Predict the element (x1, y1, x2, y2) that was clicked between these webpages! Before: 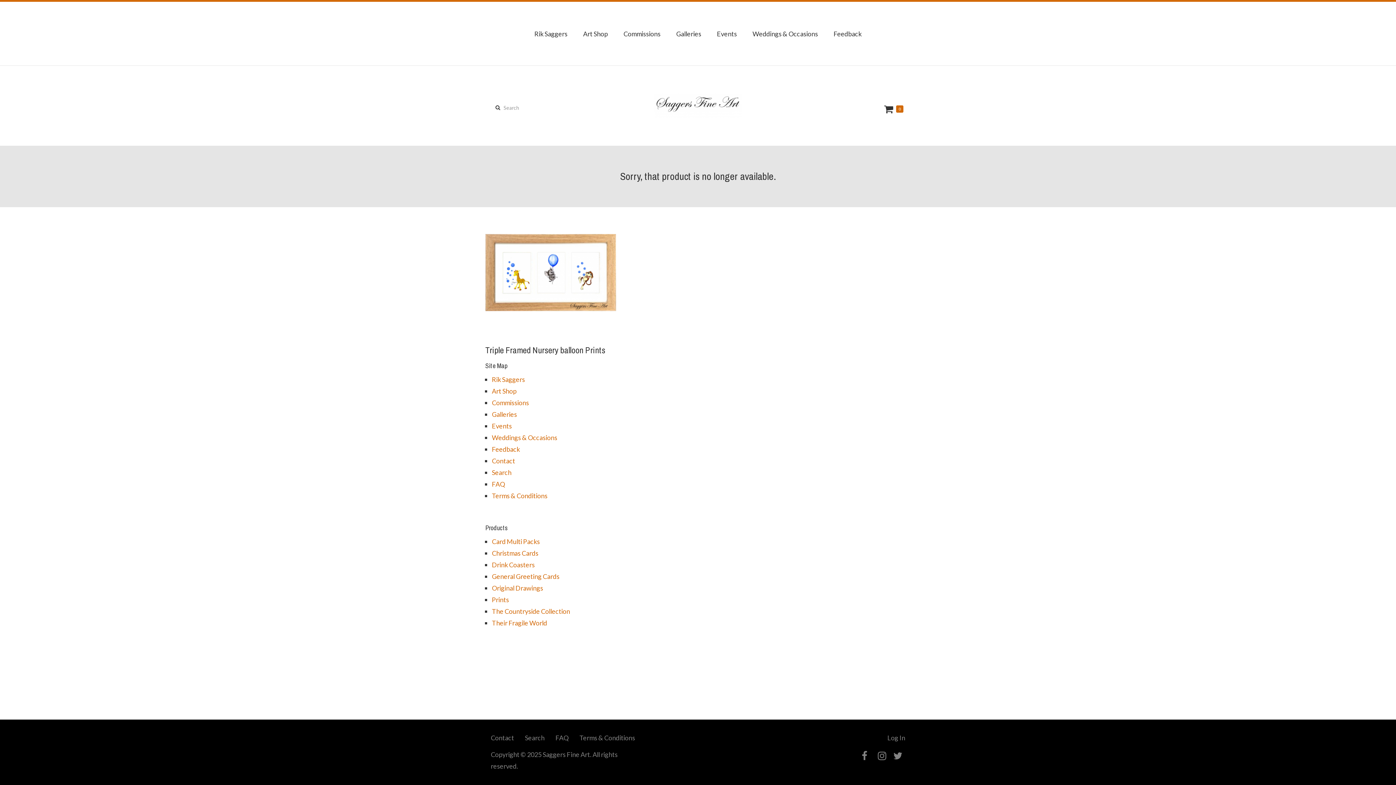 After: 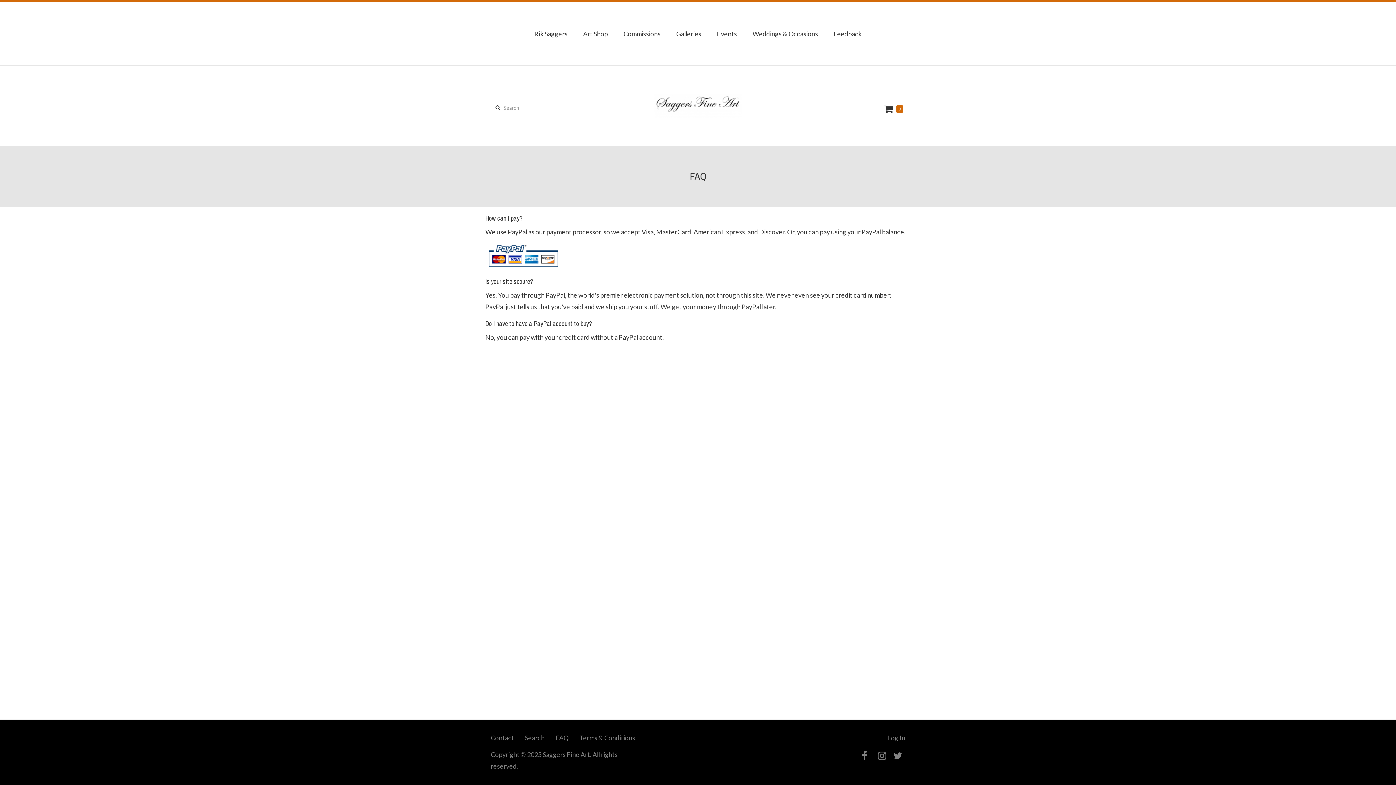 Action: label: FAQ bbox: (550, 734, 574, 741)